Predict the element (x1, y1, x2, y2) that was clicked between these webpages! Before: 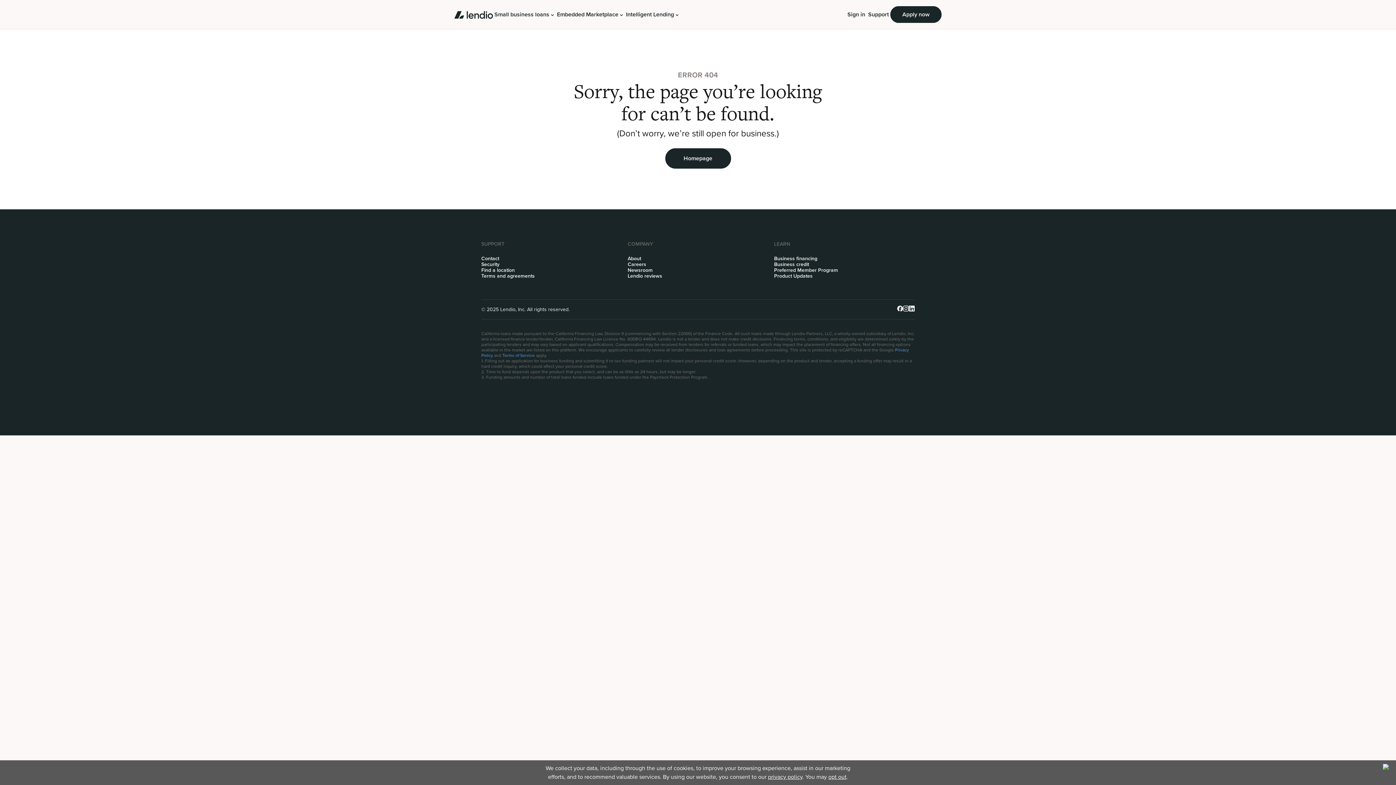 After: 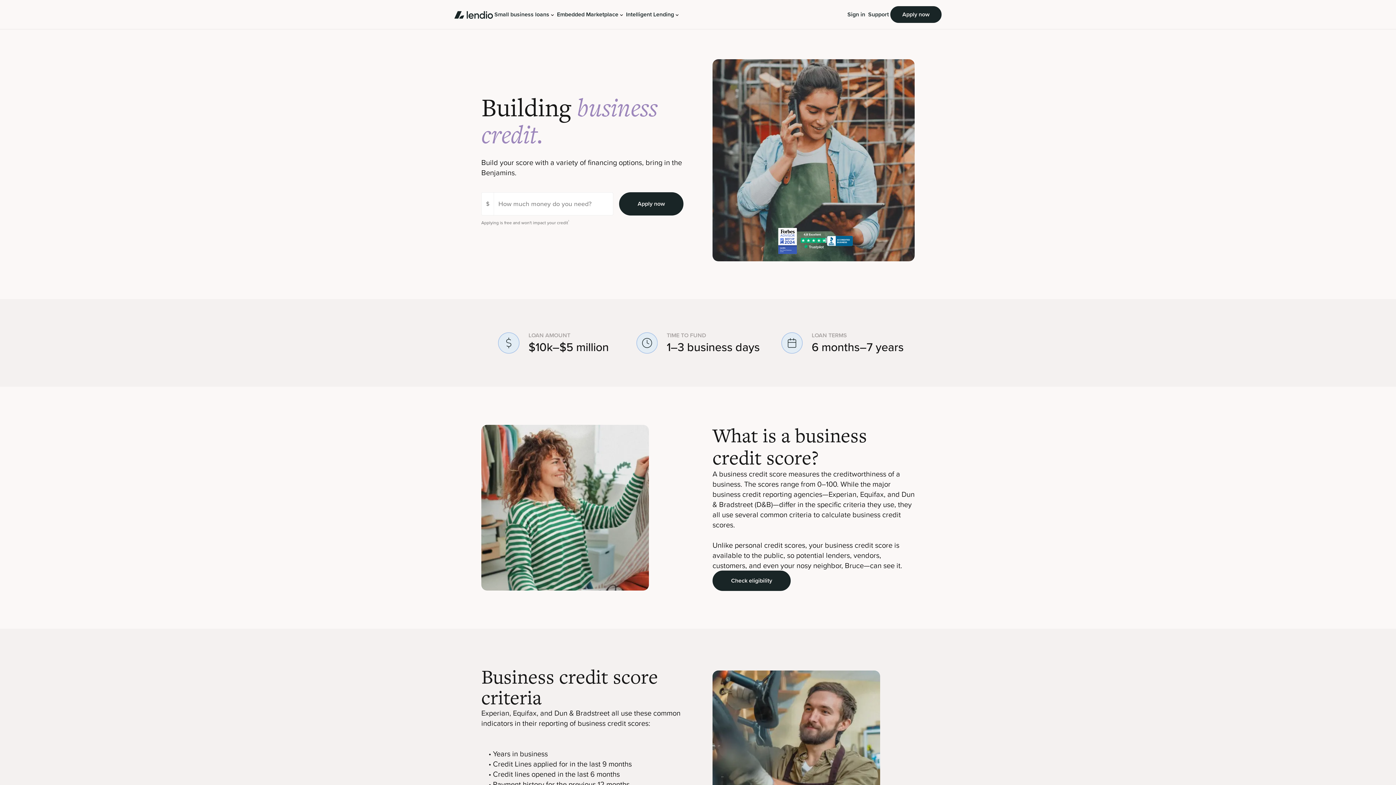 Action: label: Business credit bbox: (774, 260, 809, 268)